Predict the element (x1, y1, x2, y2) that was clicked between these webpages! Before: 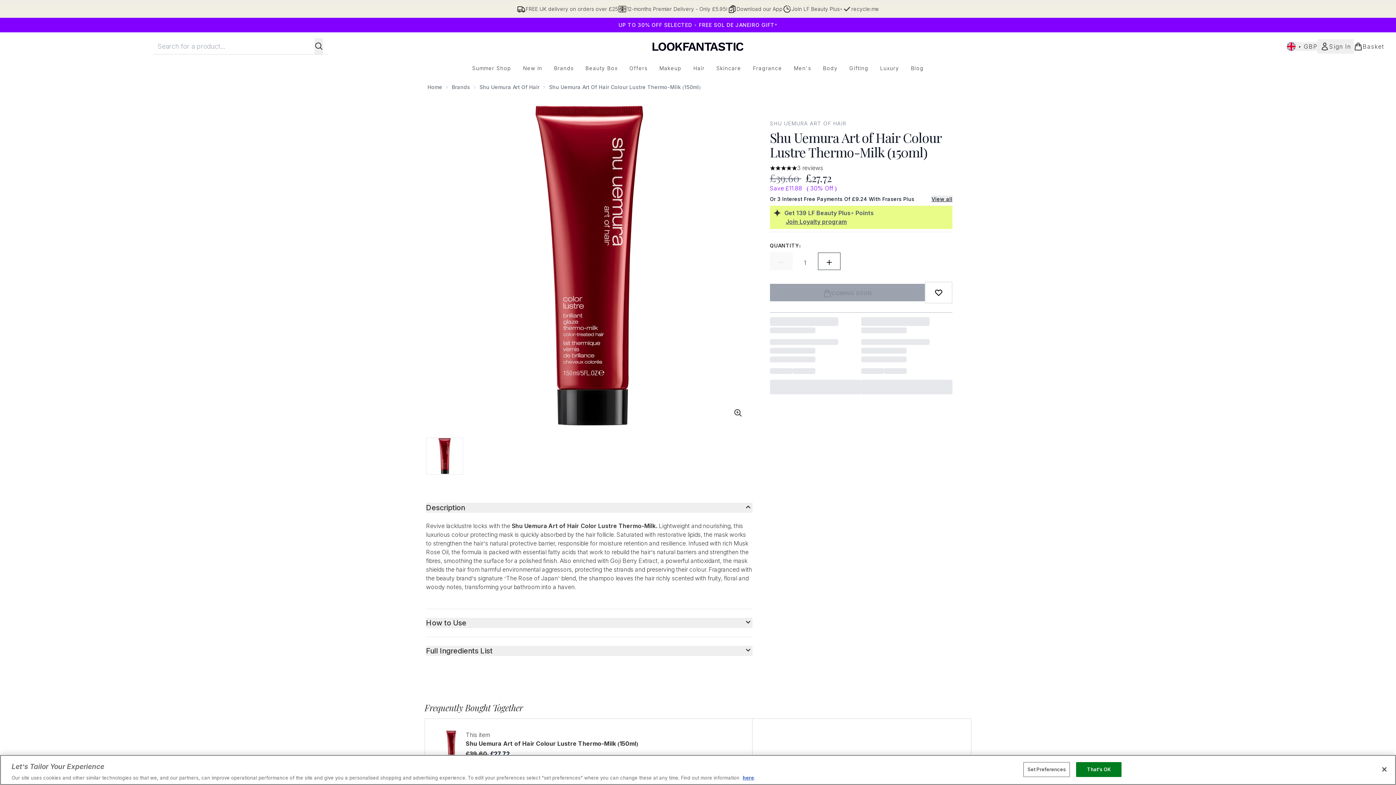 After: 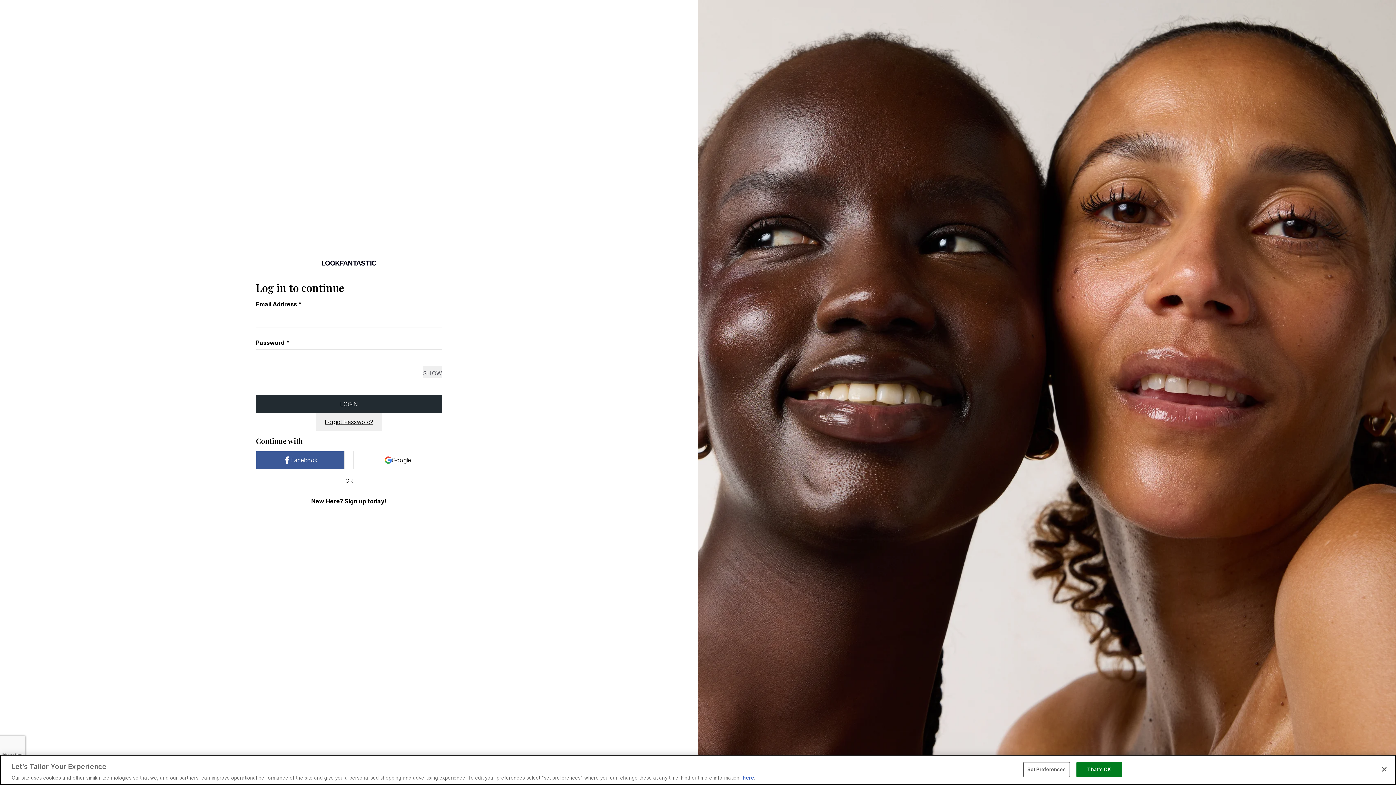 Action: label: Join Loyalty program bbox: (786, 217, 949, 226)